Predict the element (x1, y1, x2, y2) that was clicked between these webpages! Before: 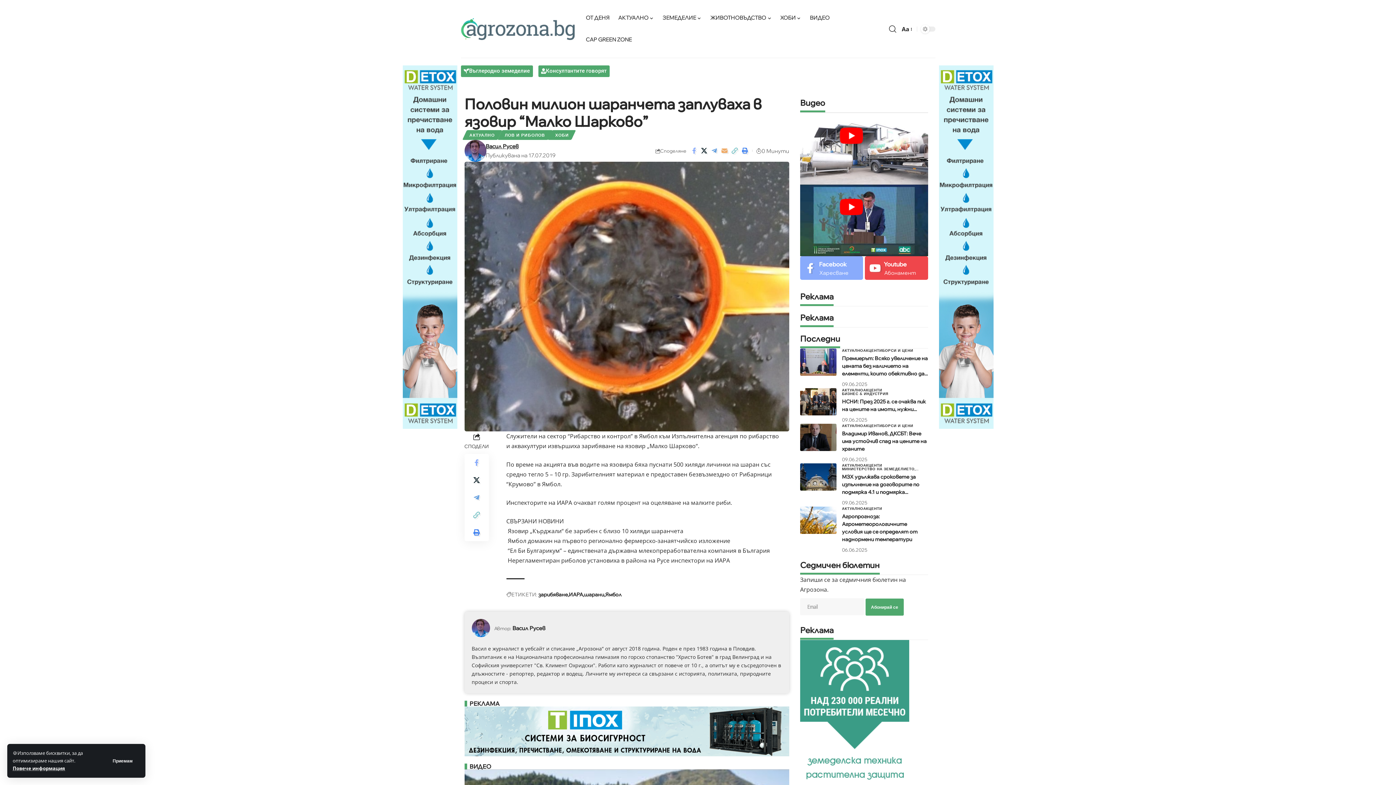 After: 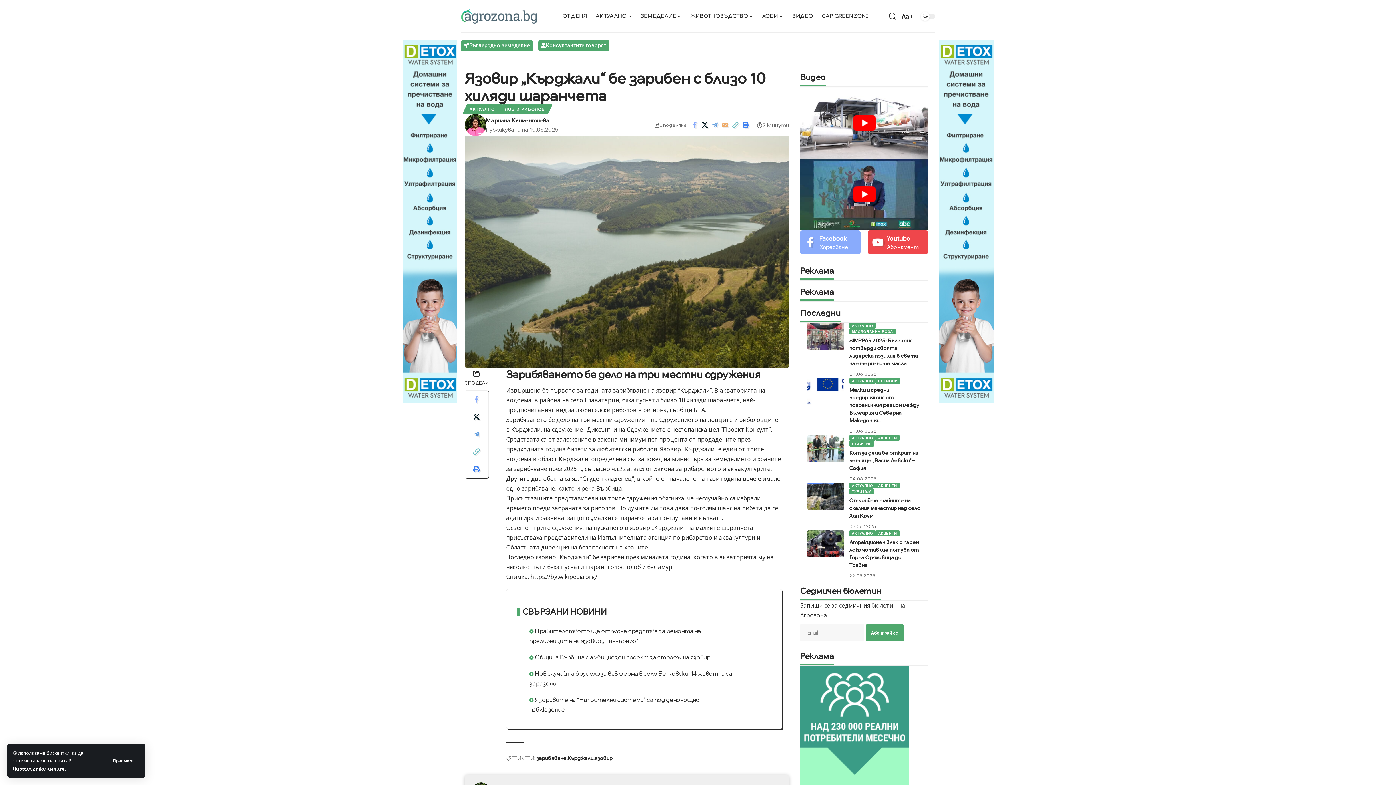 Action: label:  Язовир „Кърджали“ бе зарибен с близо 10 хиляди шаранчета bbox: (506, 527, 683, 535)